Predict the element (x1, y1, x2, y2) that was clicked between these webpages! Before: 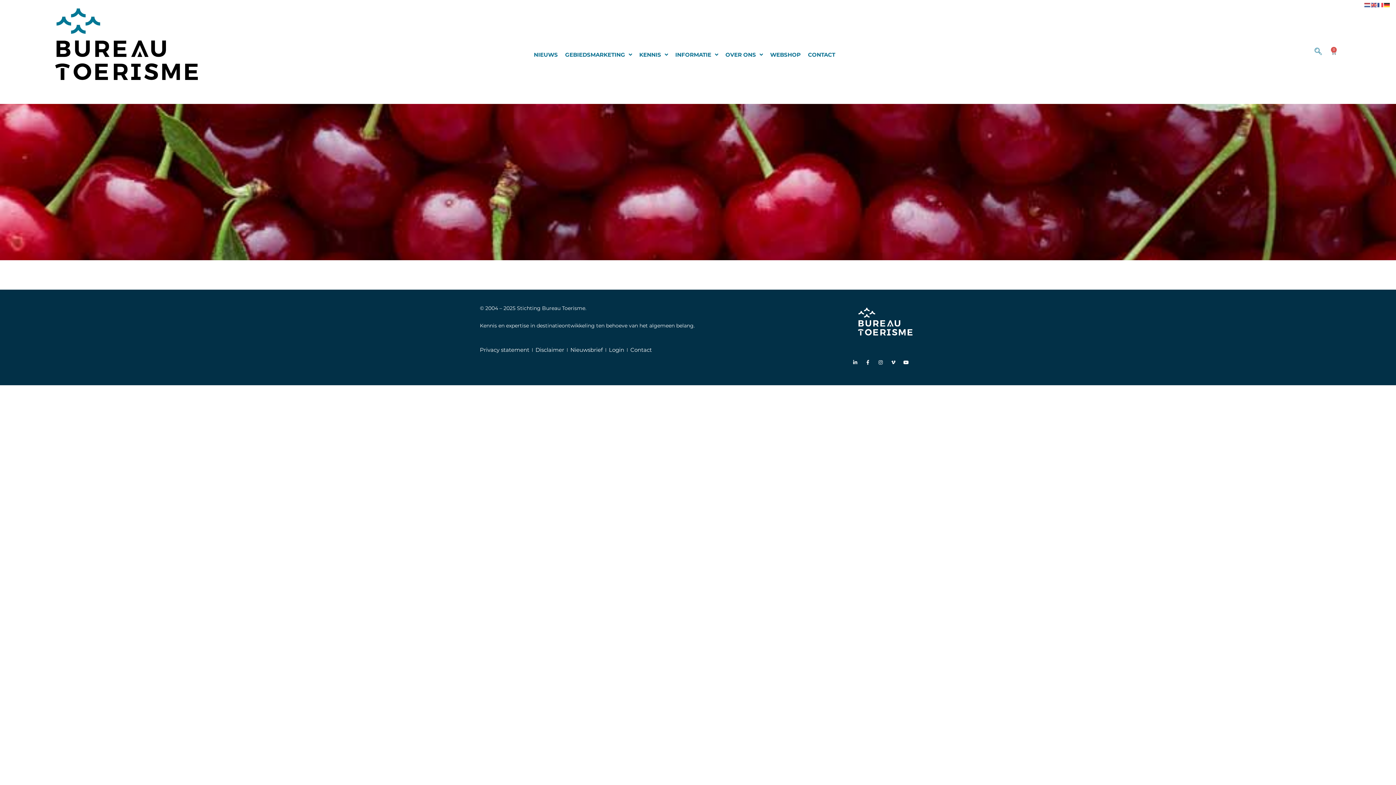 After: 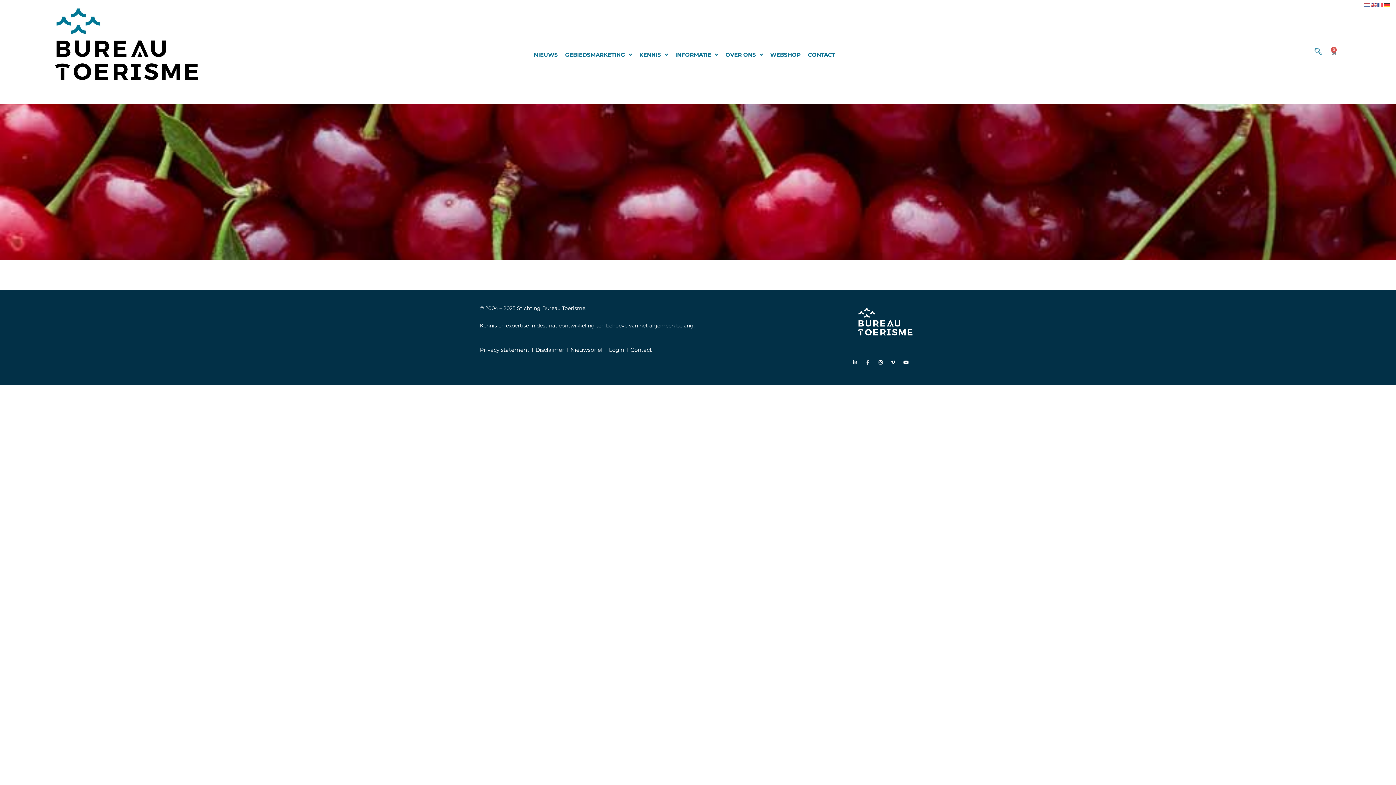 Action: label: Facebook-f bbox: (863, 357, 872, 367)